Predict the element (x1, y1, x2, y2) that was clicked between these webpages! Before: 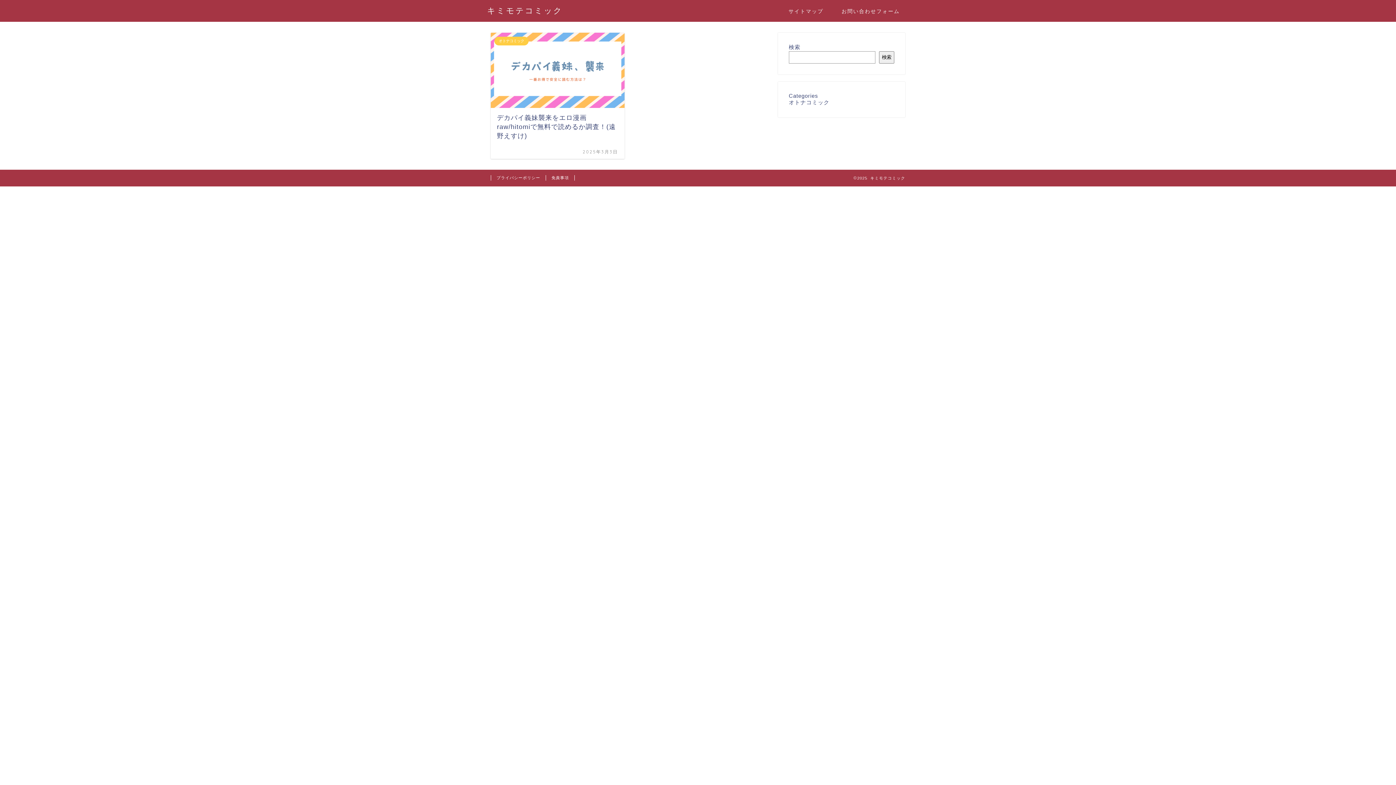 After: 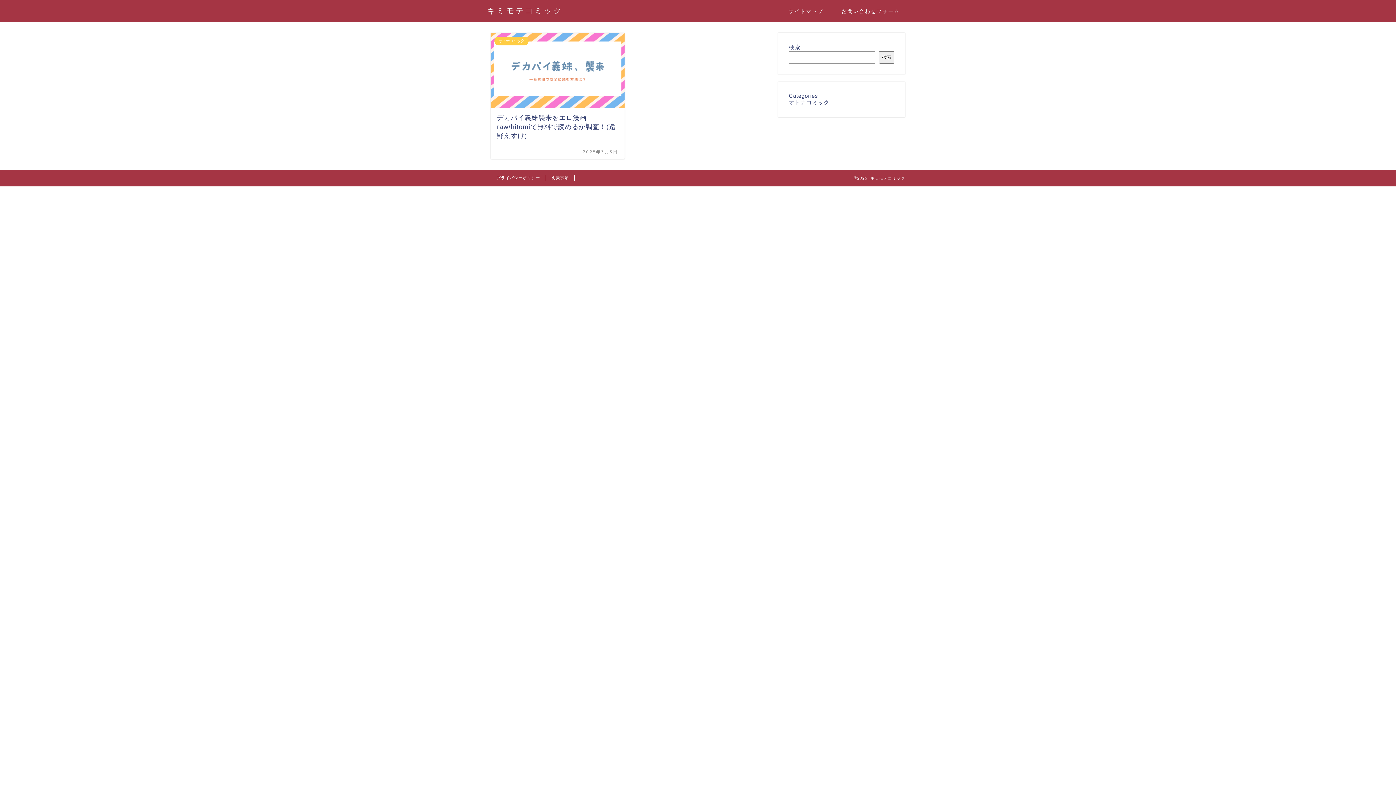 Action: bbox: (487, 5, 562, 15) label: キミモテコミック